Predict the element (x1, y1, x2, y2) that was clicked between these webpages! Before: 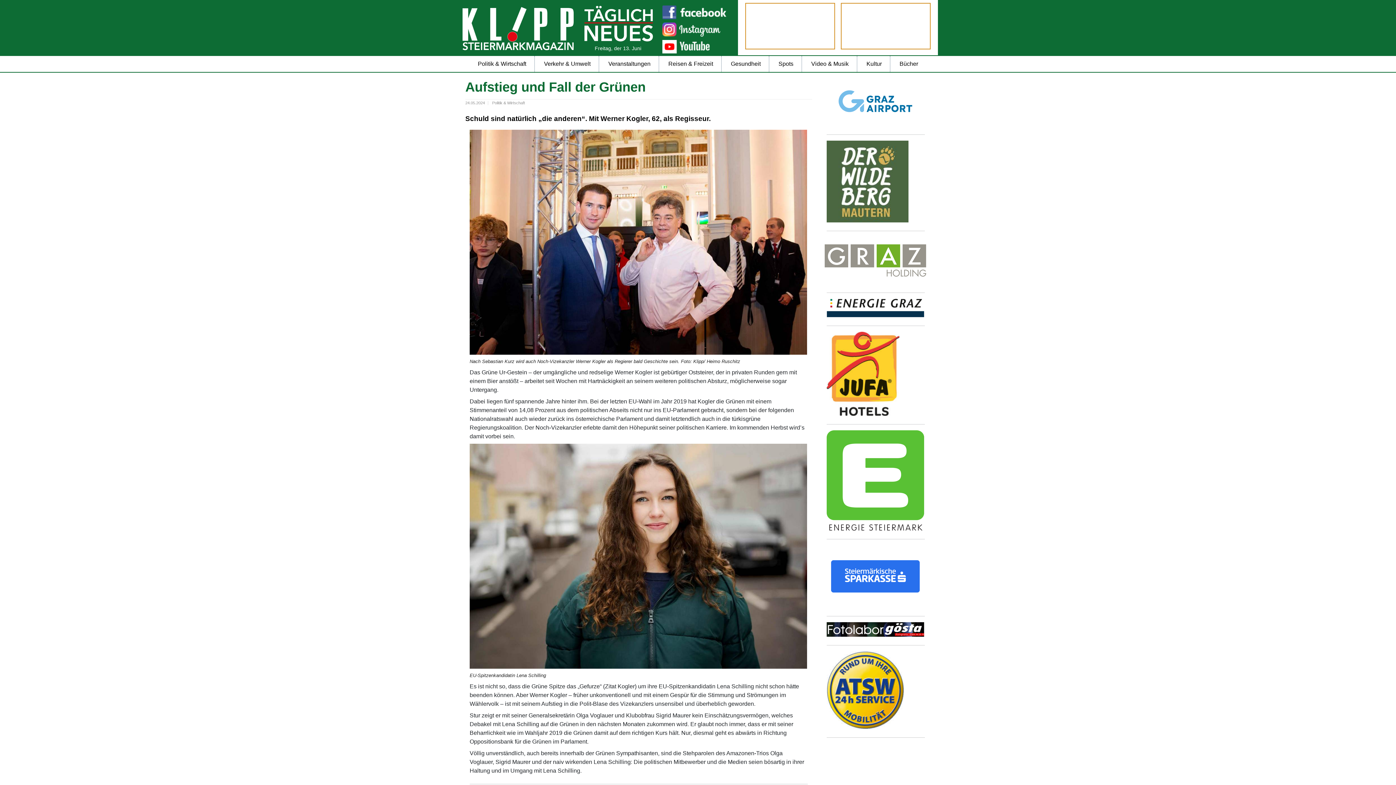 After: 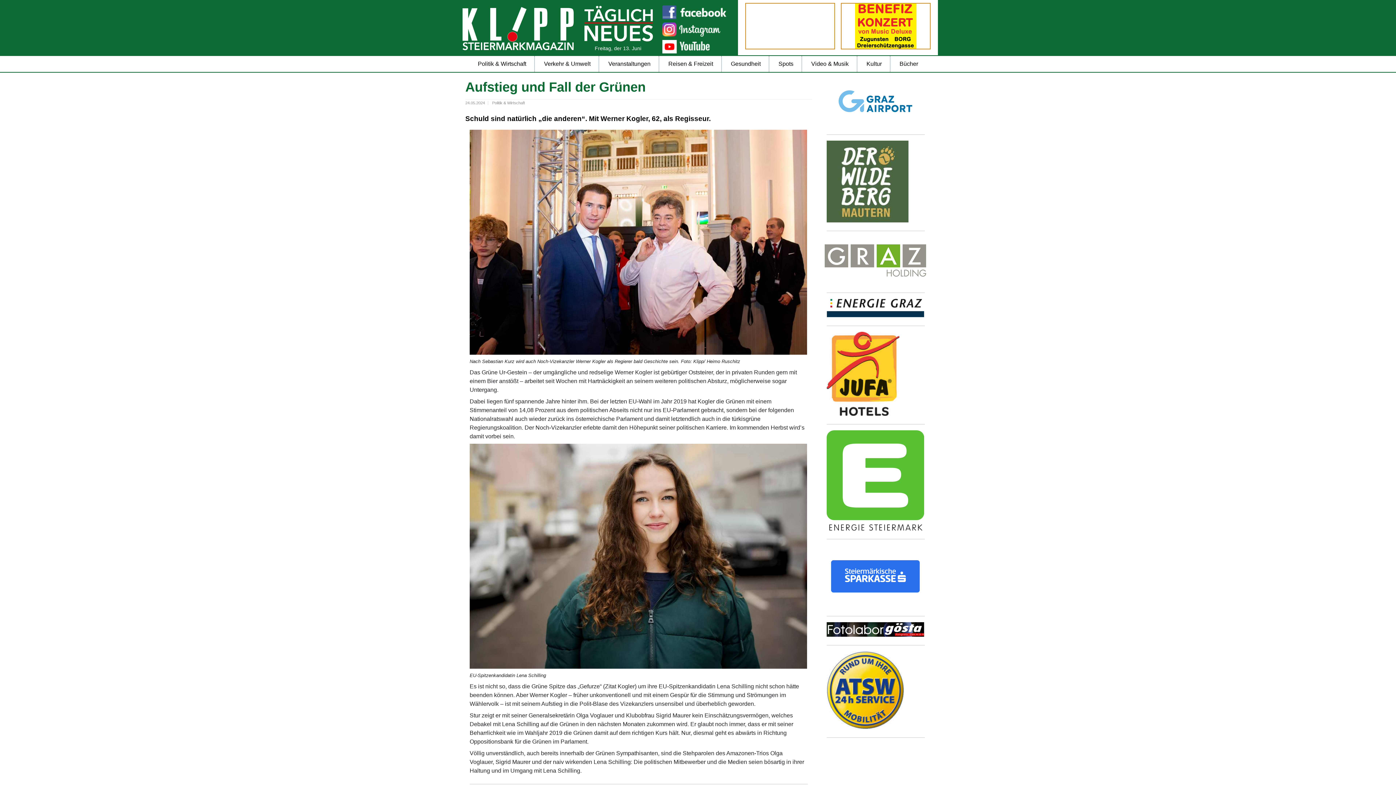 Action: bbox: (826, 140, 908, 222)